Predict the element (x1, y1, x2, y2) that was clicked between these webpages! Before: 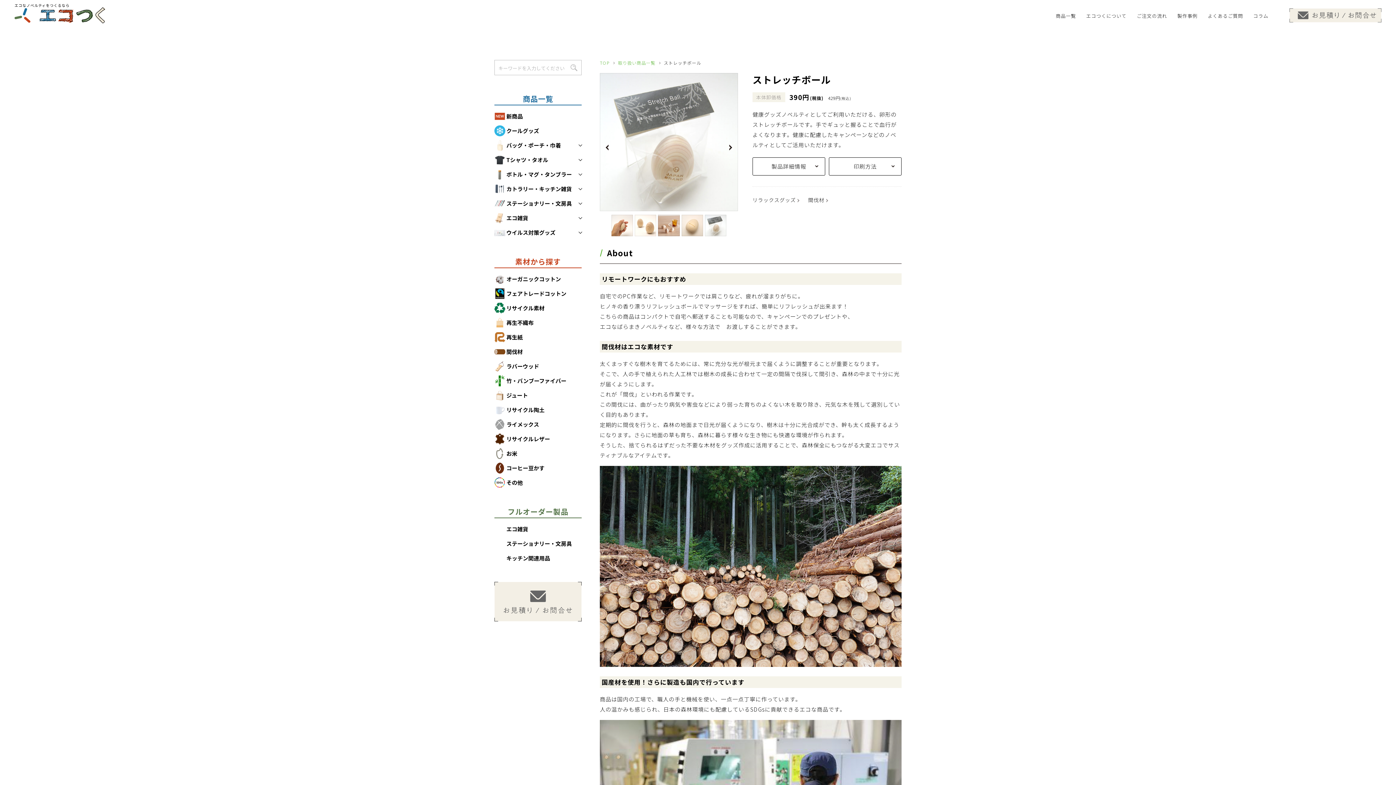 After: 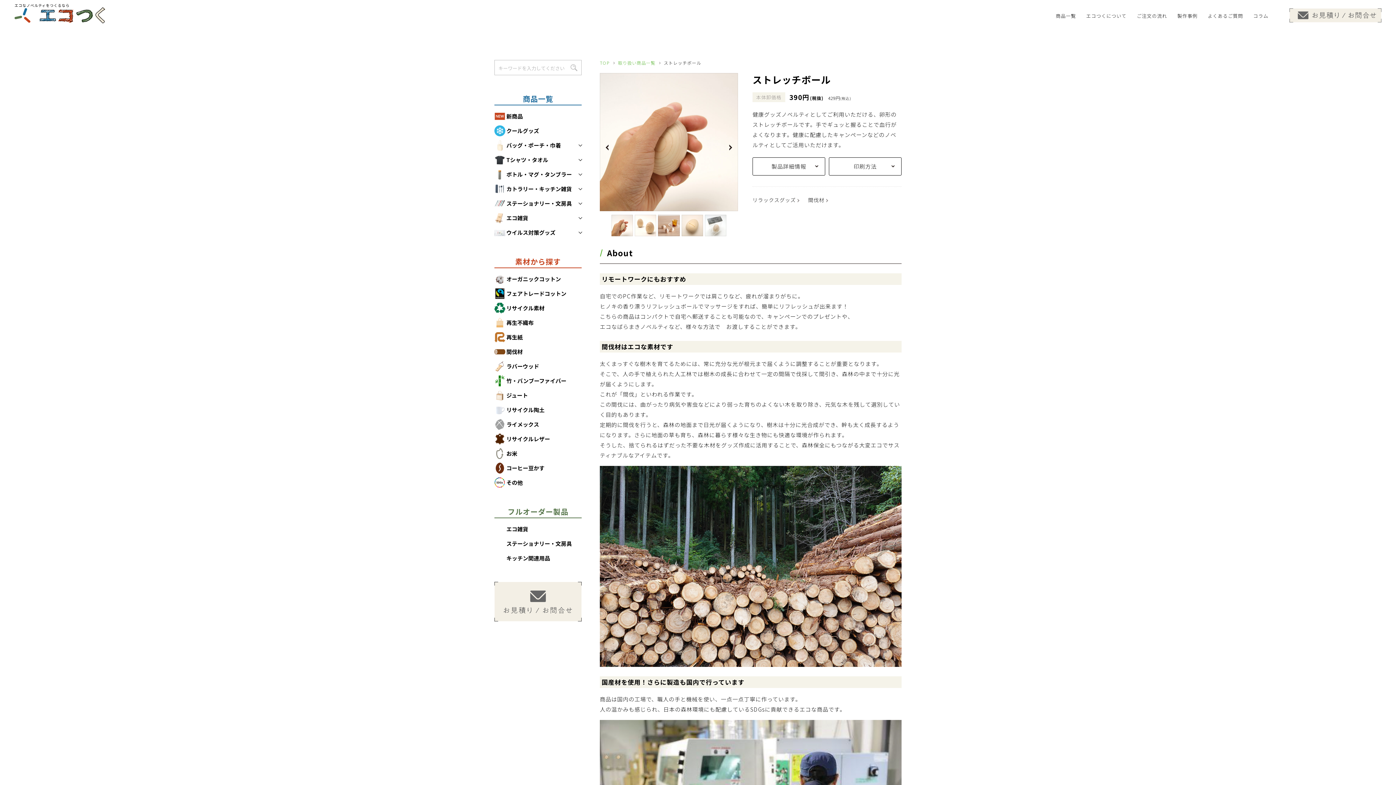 Action: label: Next bbox: (725, 142, 736, 153)